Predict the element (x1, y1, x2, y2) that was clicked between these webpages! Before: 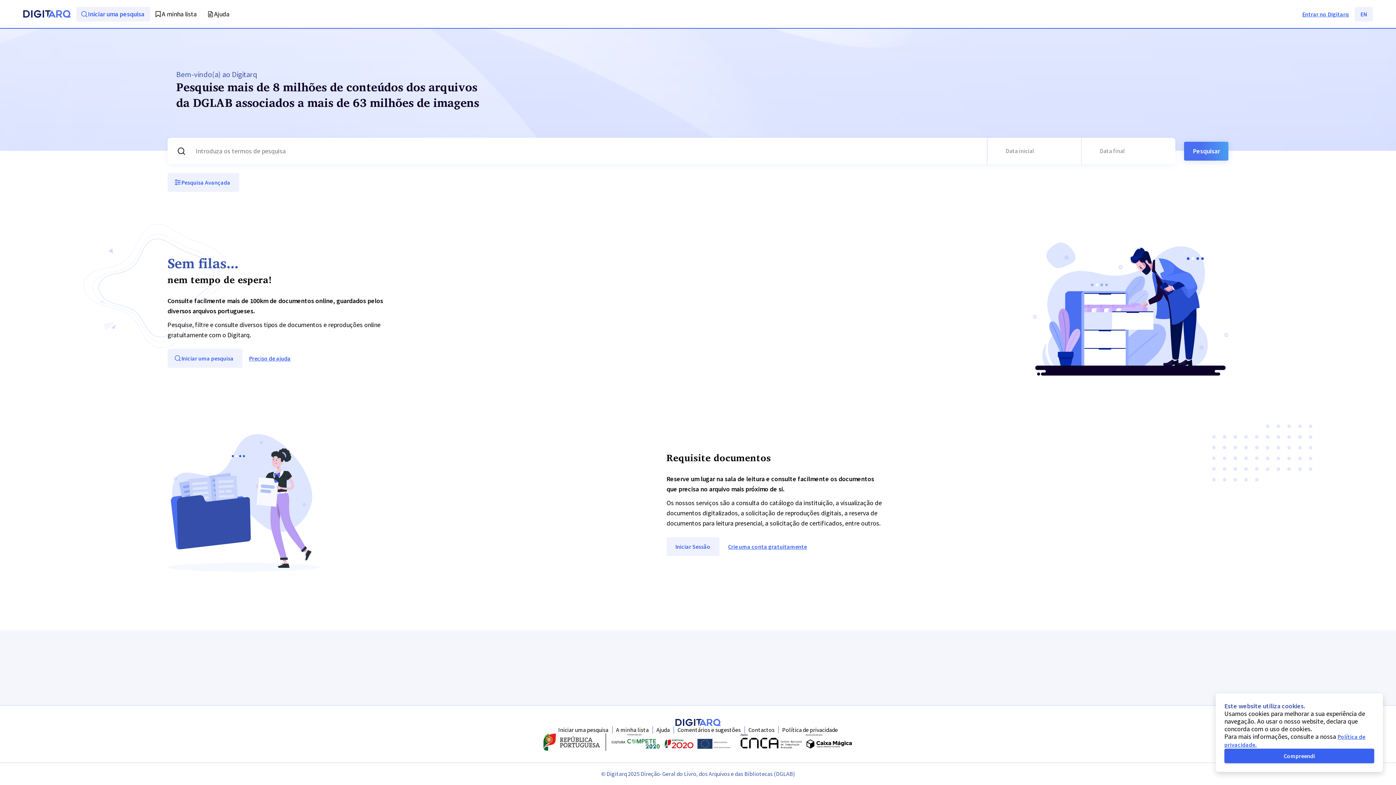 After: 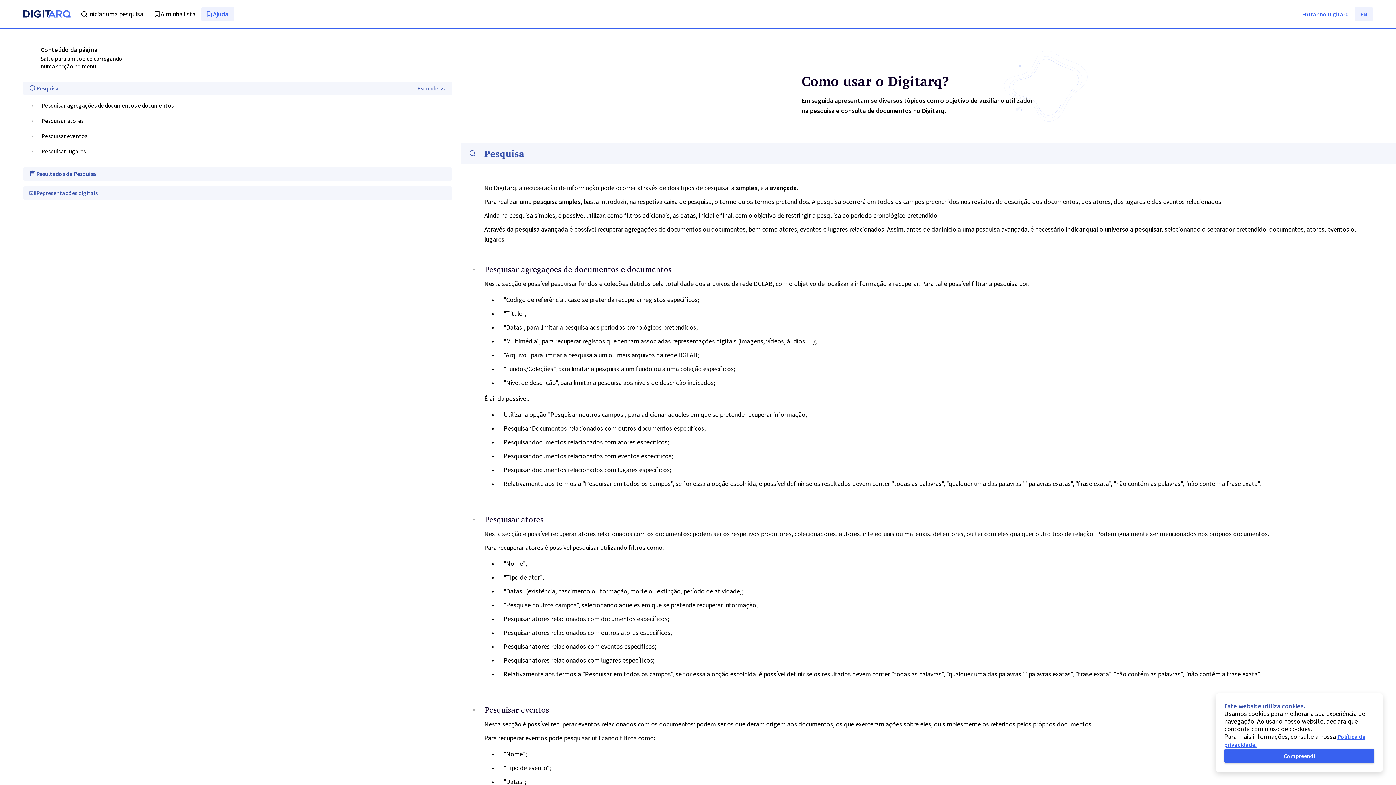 Action: label: Preciso de ajuda bbox: (242, 349, 299, 368)